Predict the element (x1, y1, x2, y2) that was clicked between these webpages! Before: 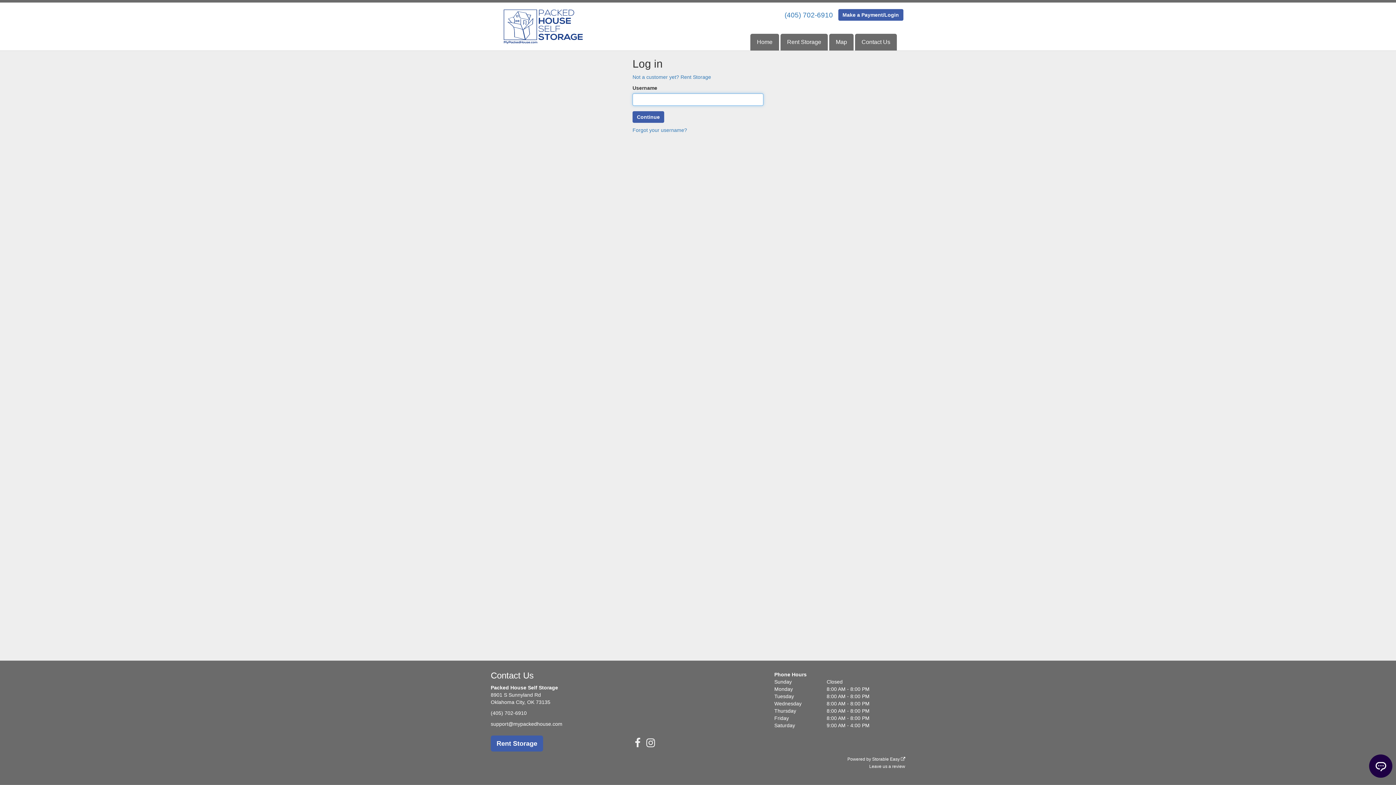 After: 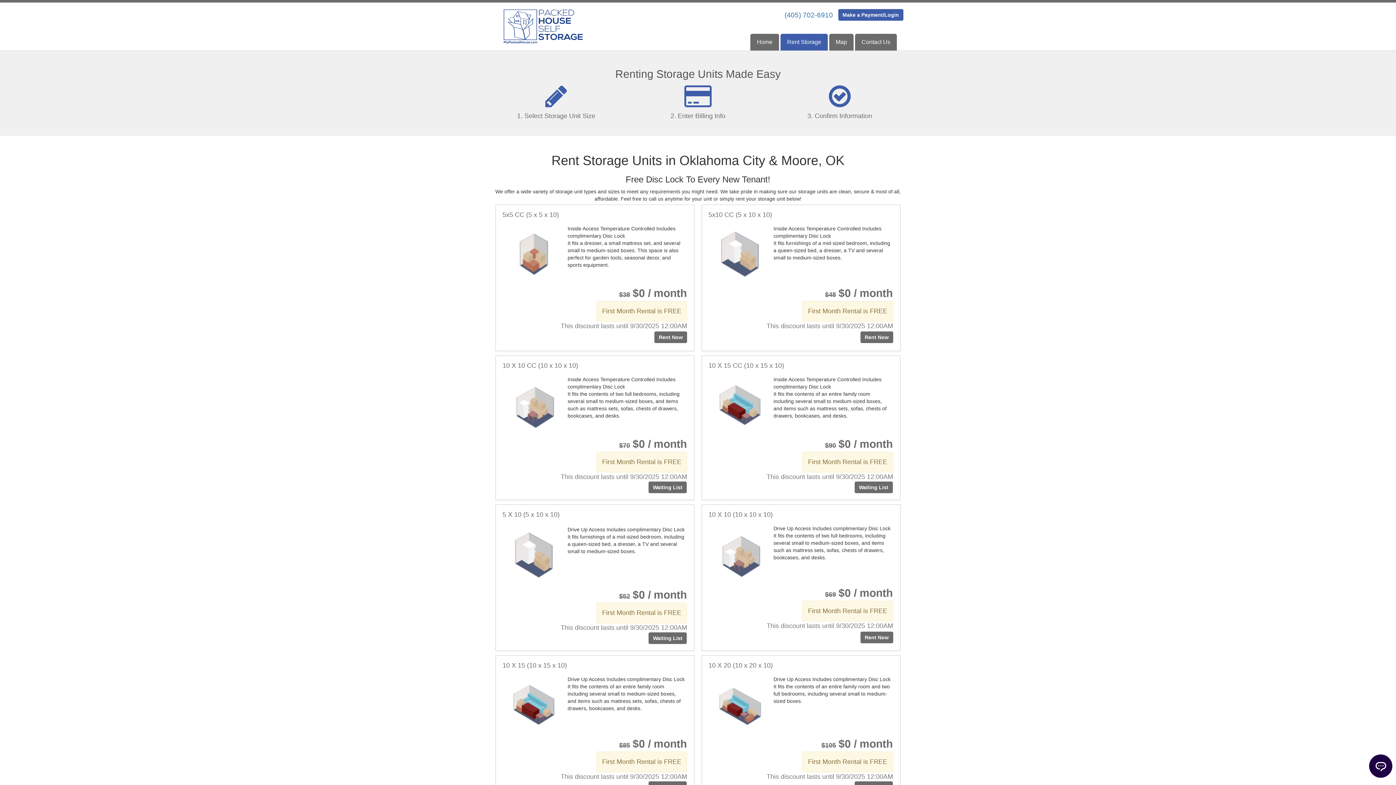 Action: label: Rent Storage bbox: (490, 736, 543, 752)